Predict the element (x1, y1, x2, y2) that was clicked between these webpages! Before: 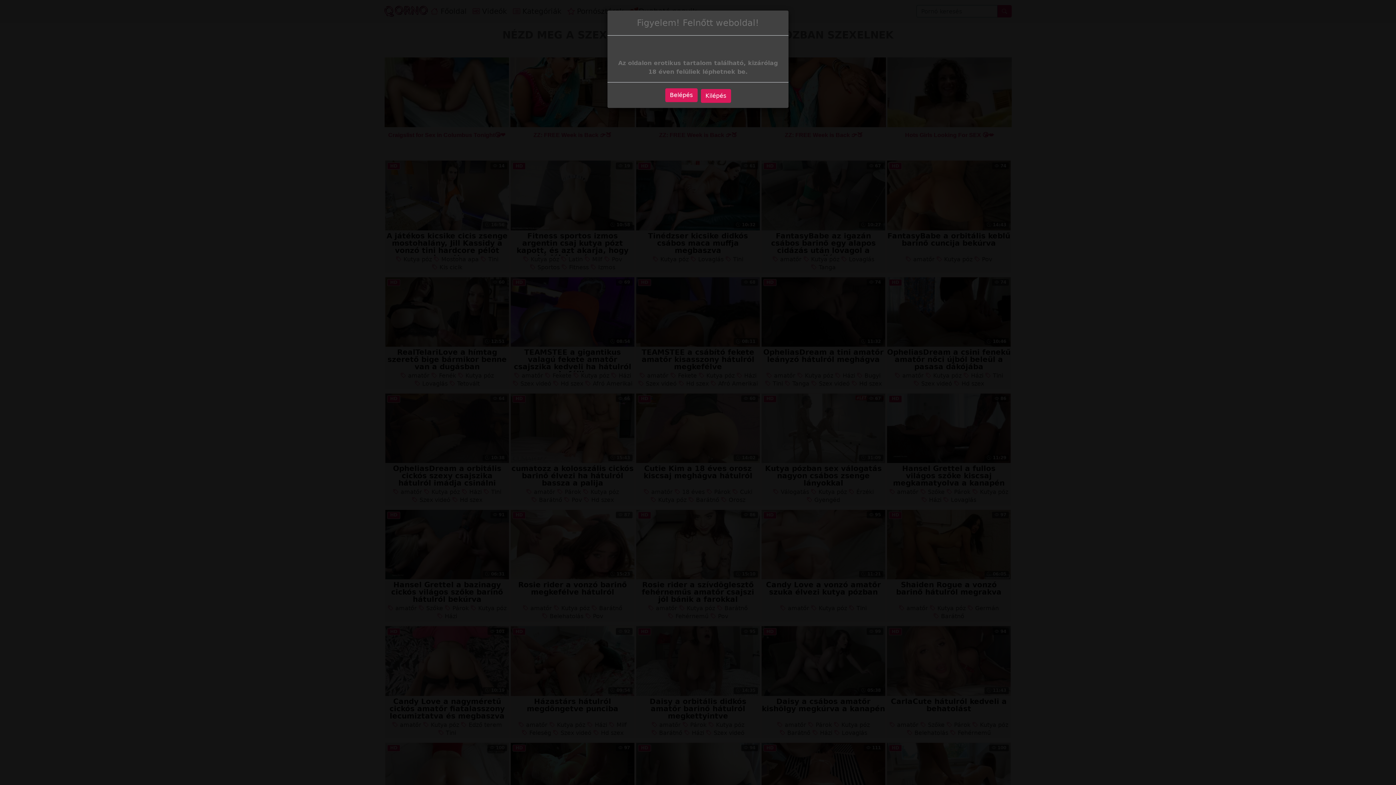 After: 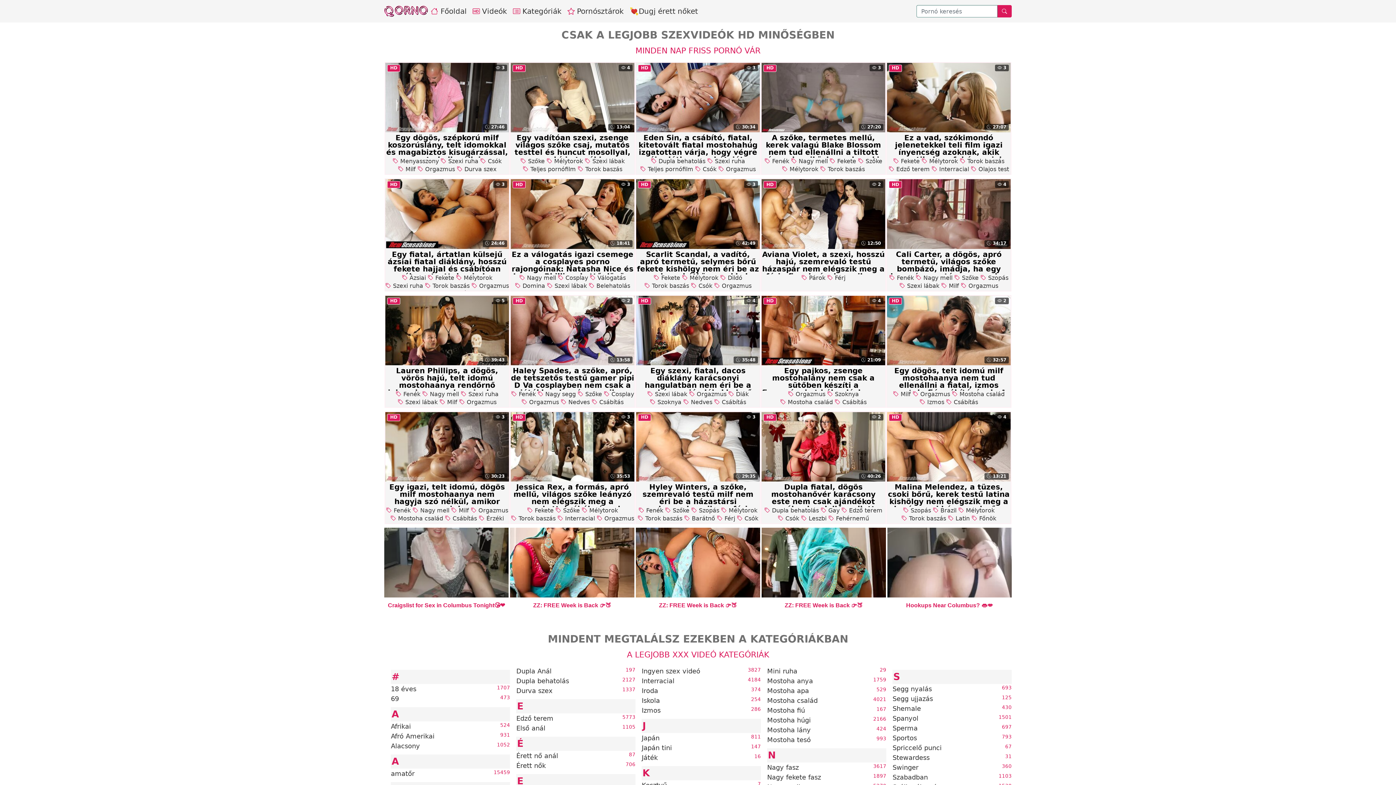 Action: label: Belépés bbox: (665, 88, 697, 102)